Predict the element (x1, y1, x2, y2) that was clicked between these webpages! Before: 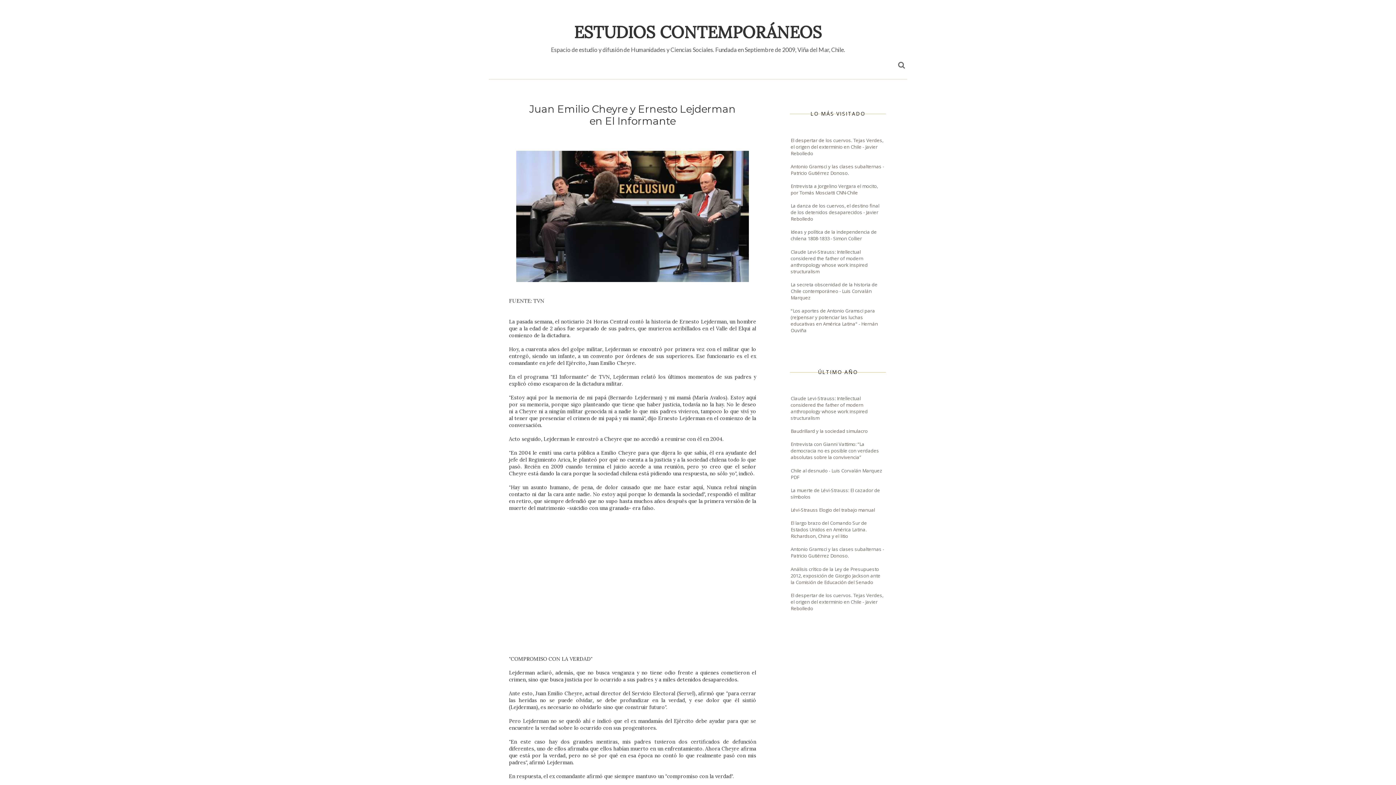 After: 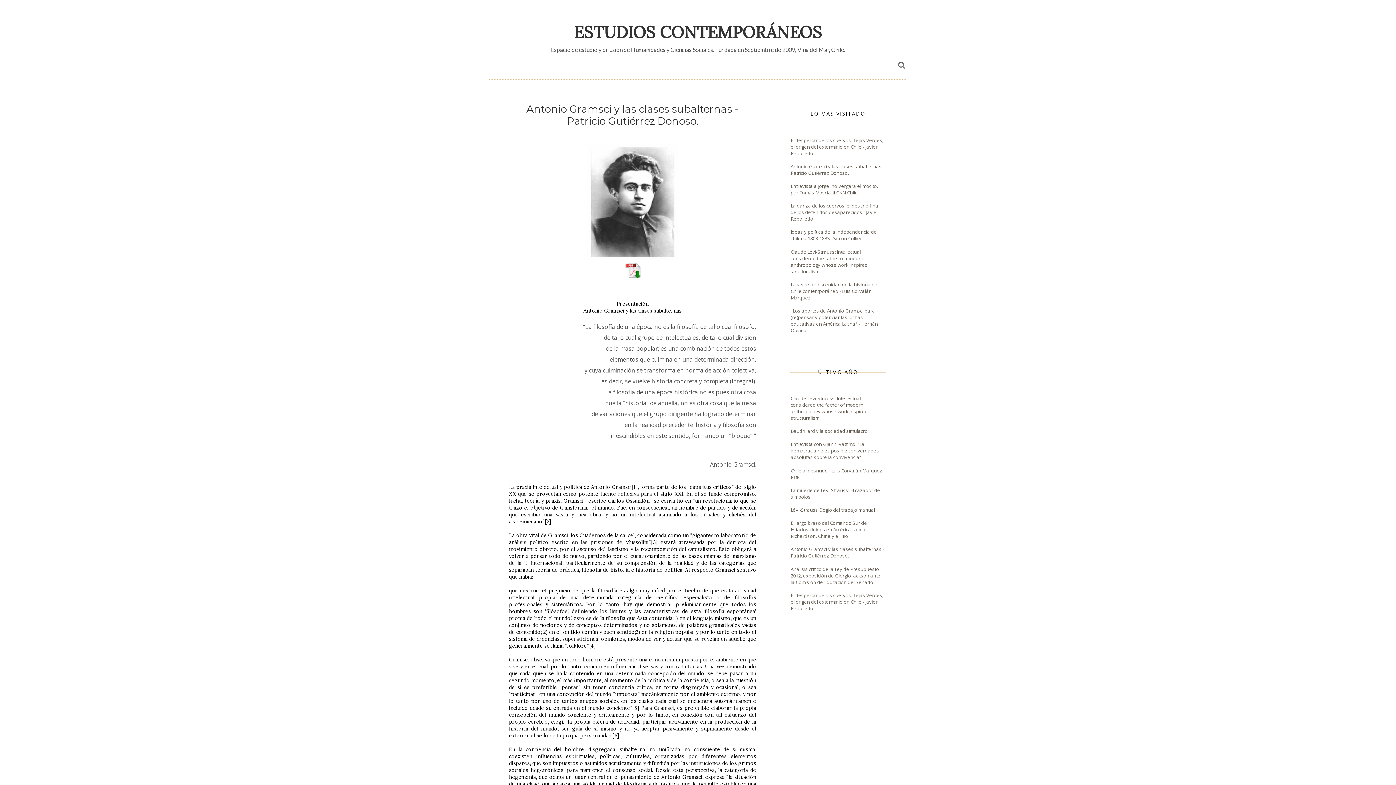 Action: bbox: (790, 546, 884, 559) label: Antonio Gramsci y las clases subalternas - Patricio Gutiérrez Donoso.